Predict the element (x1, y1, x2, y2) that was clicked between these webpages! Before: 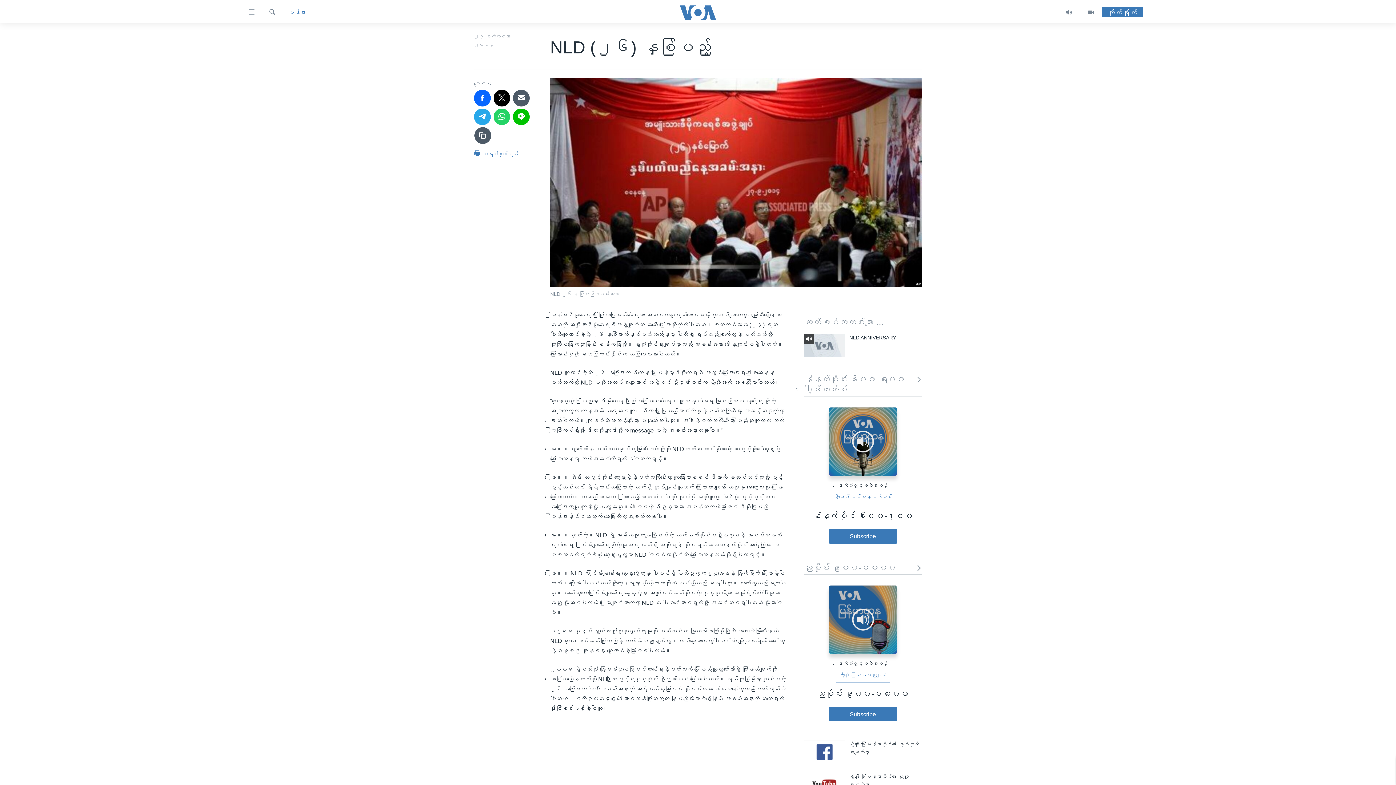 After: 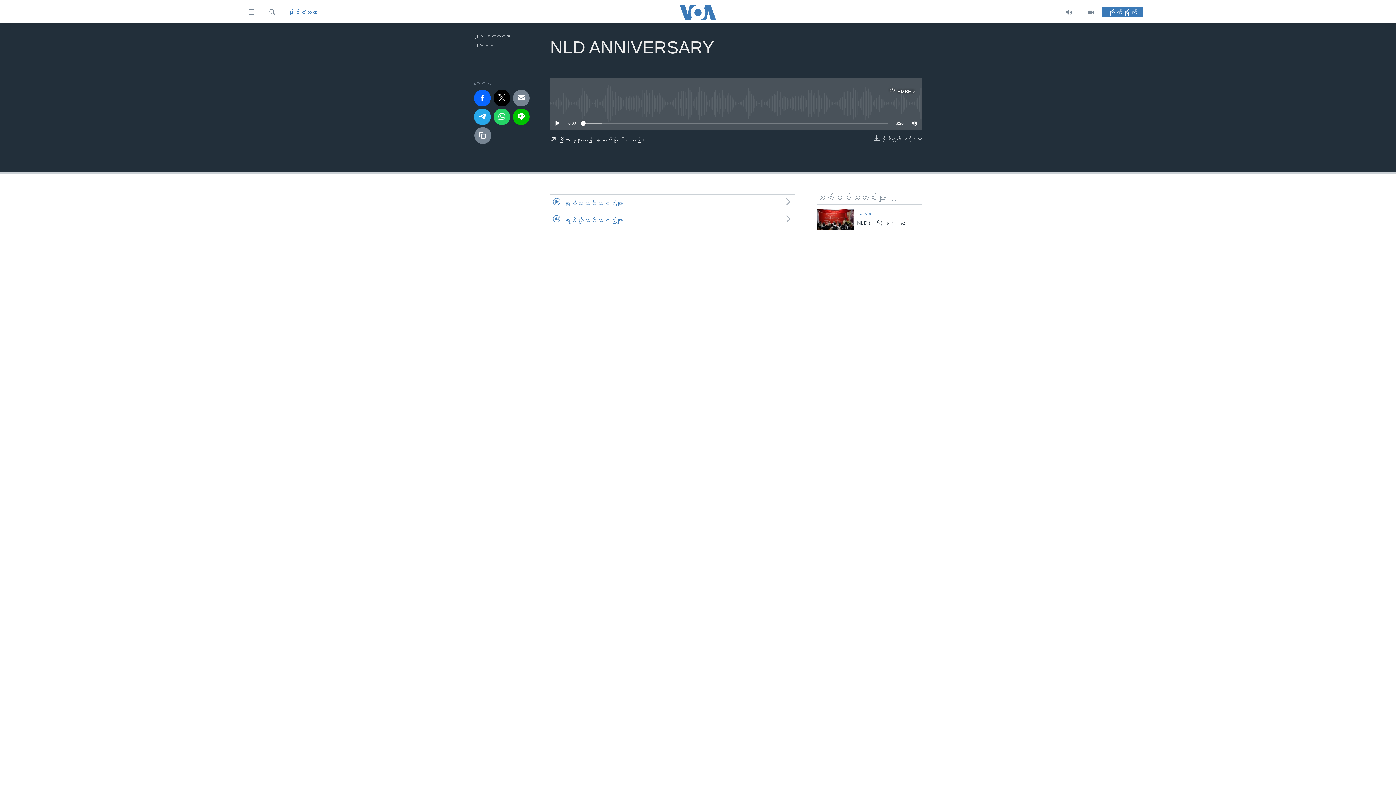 Action: bbox: (804, 333, 845, 357)